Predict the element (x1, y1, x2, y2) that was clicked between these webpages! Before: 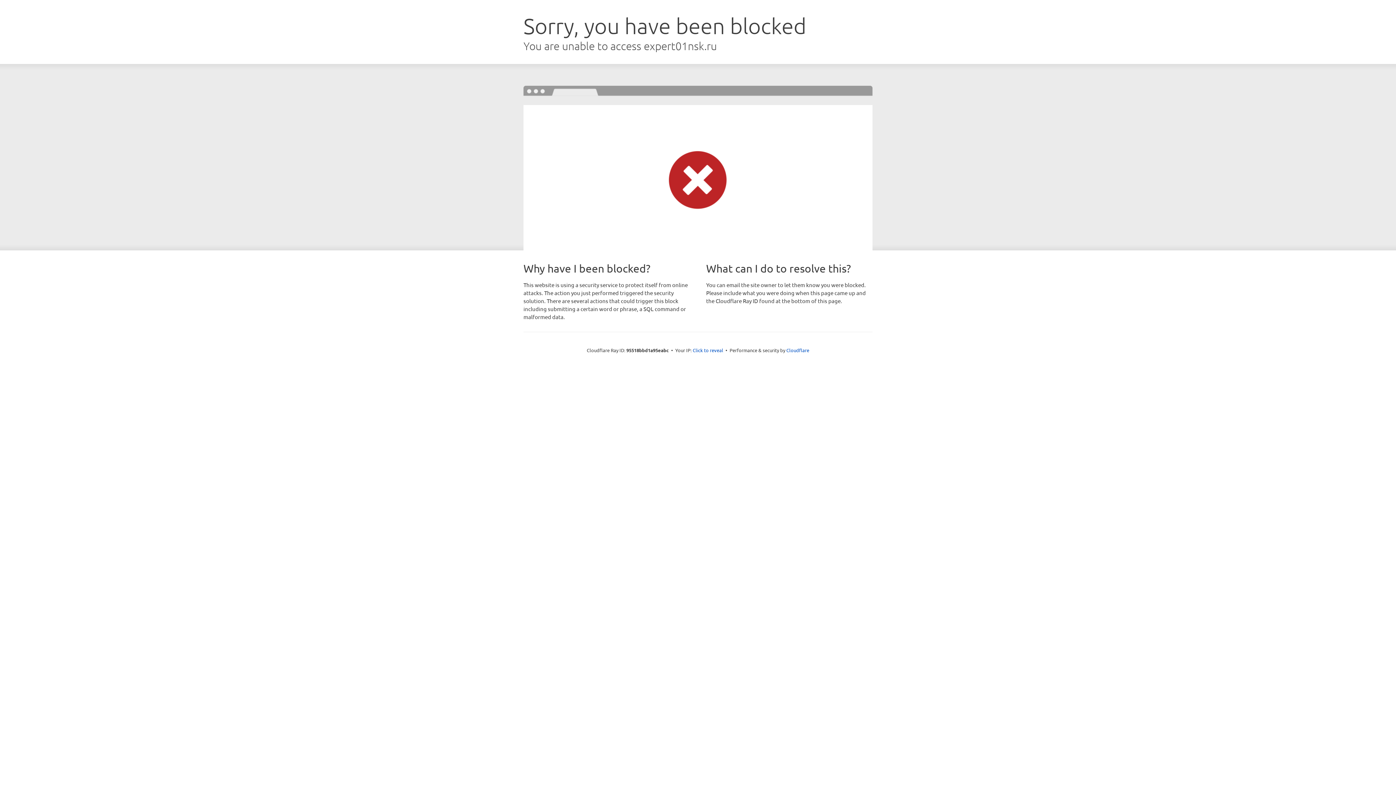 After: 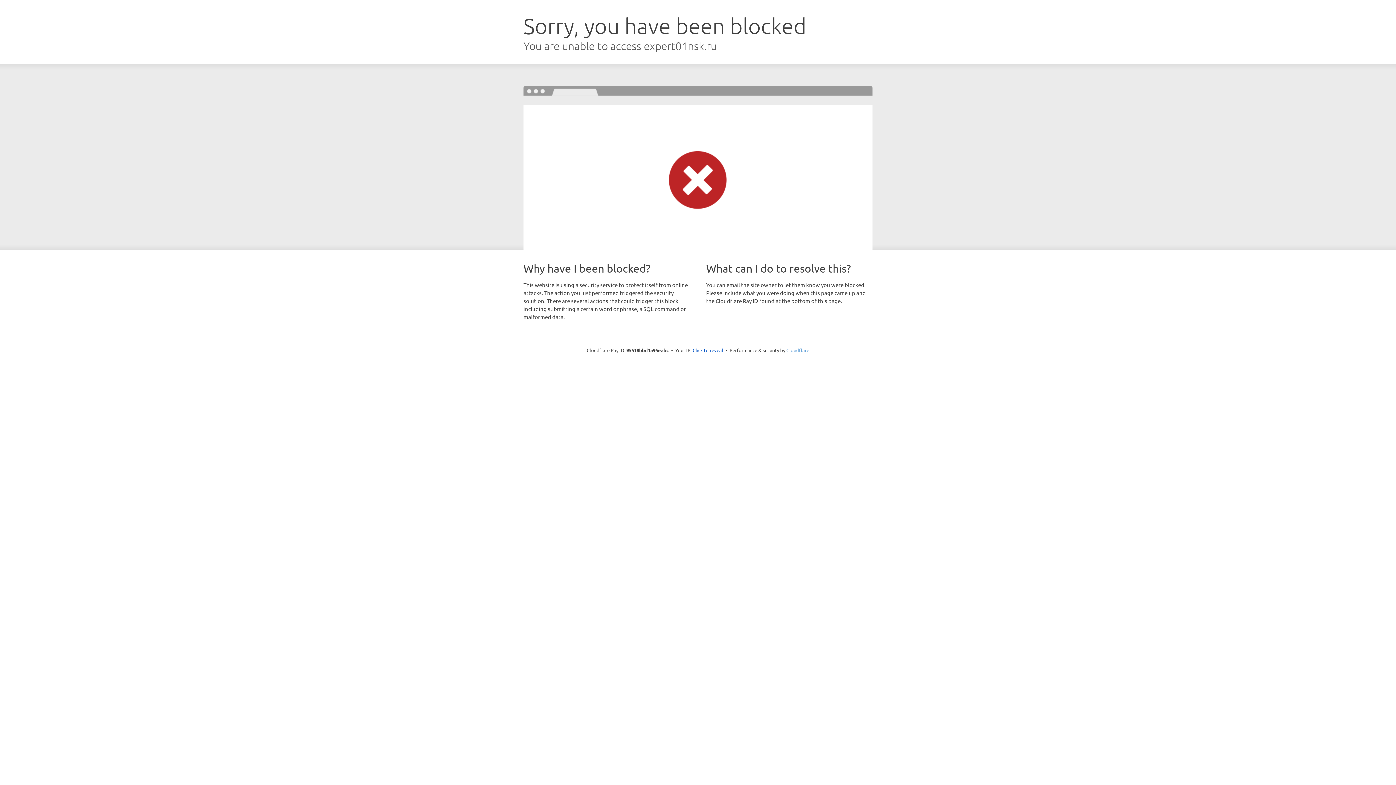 Action: label: Cloudflare bbox: (786, 347, 809, 353)